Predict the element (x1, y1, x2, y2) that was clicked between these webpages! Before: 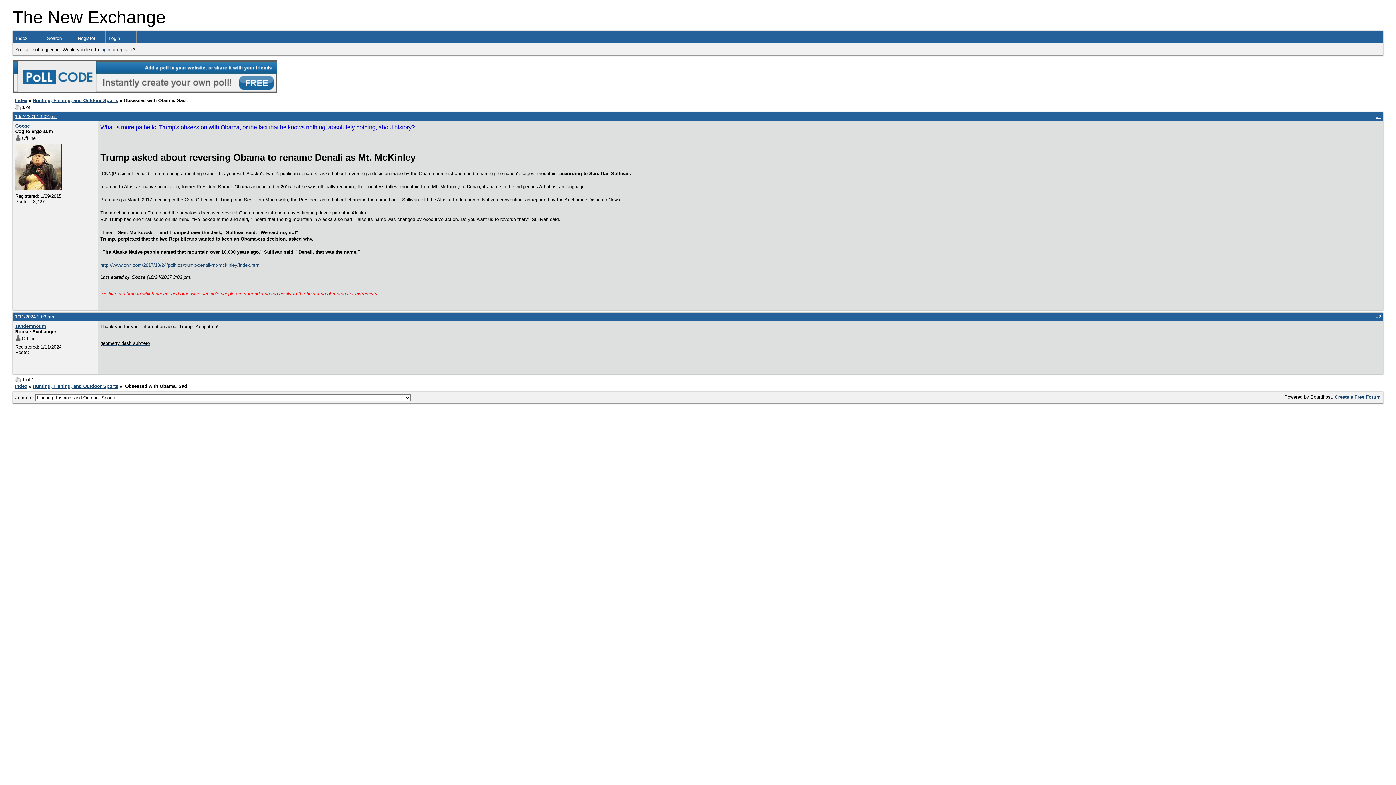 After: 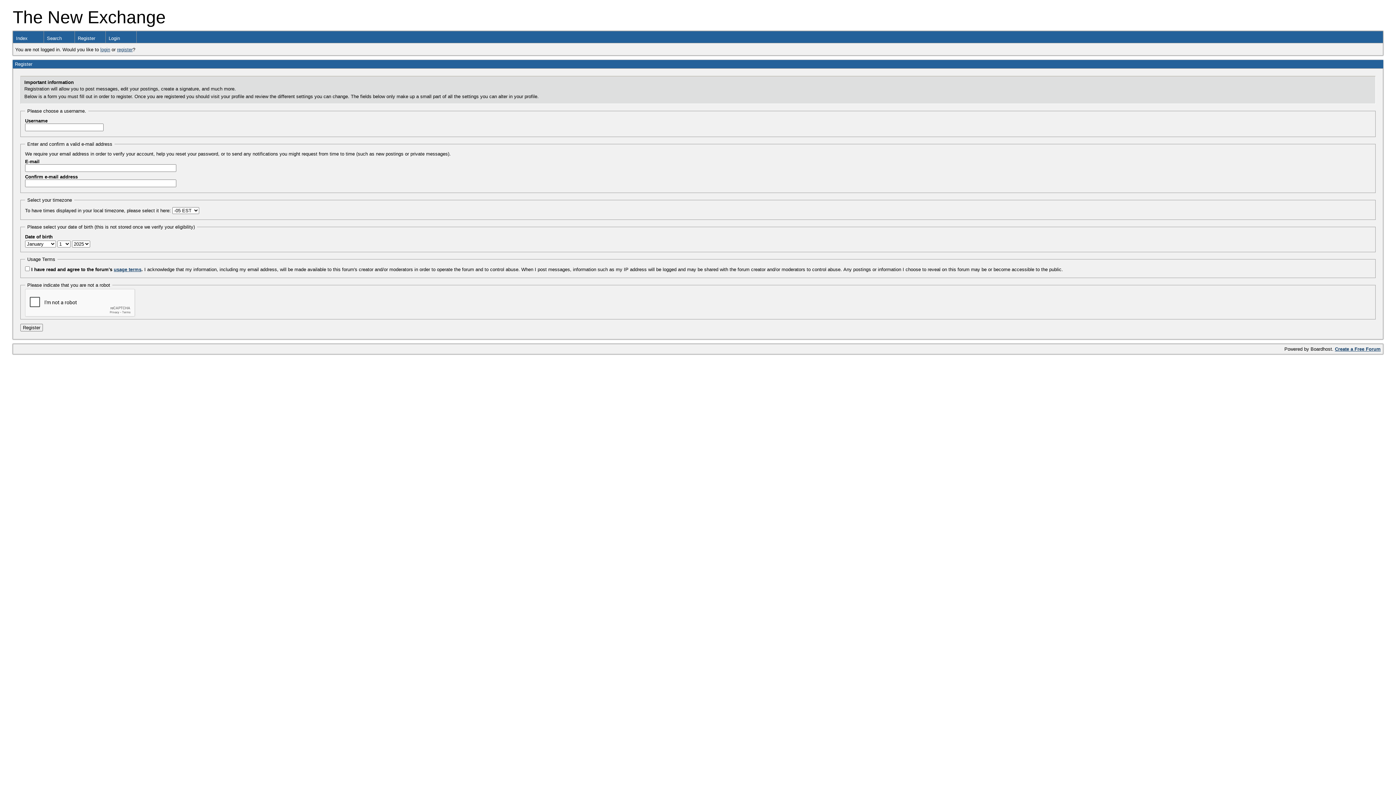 Action: label: register bbox: (117, 46, 132, 52)